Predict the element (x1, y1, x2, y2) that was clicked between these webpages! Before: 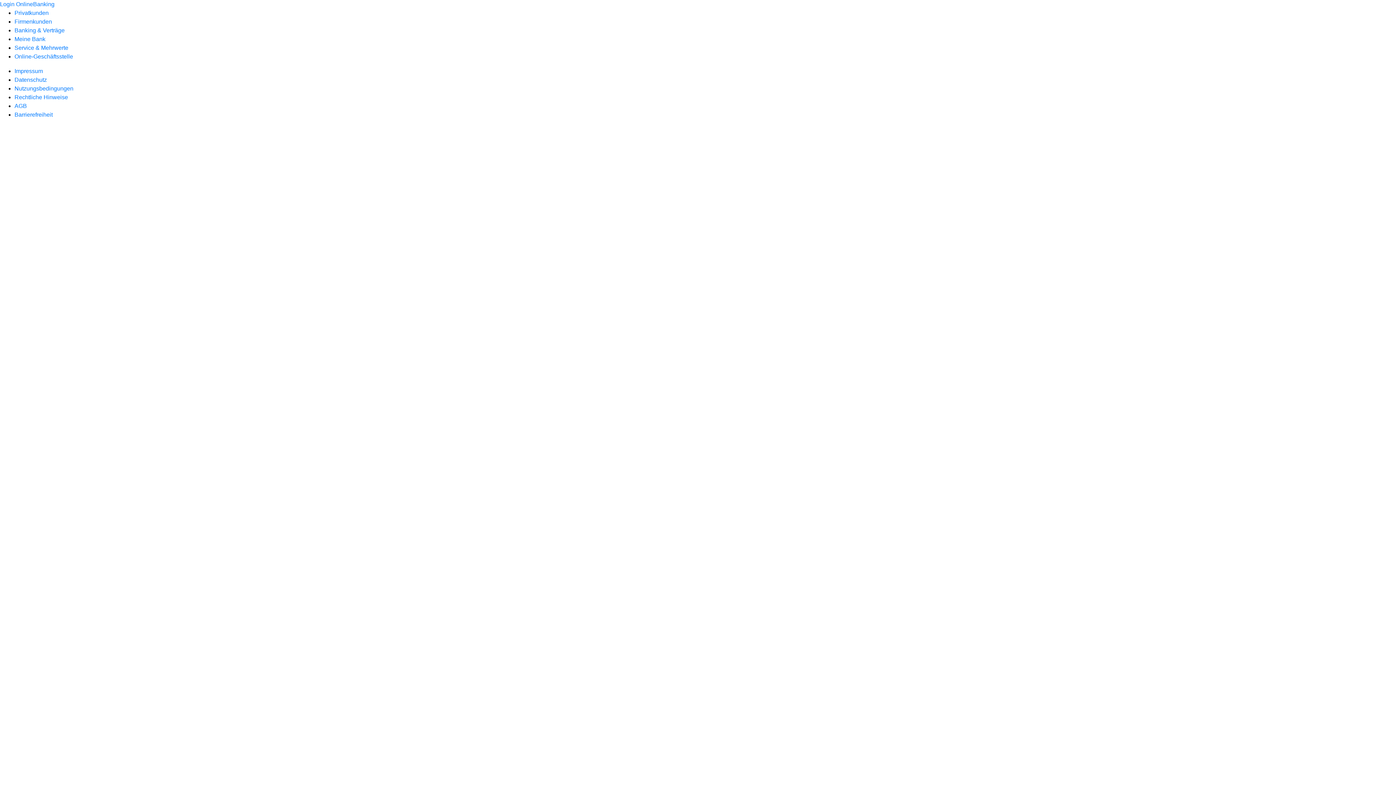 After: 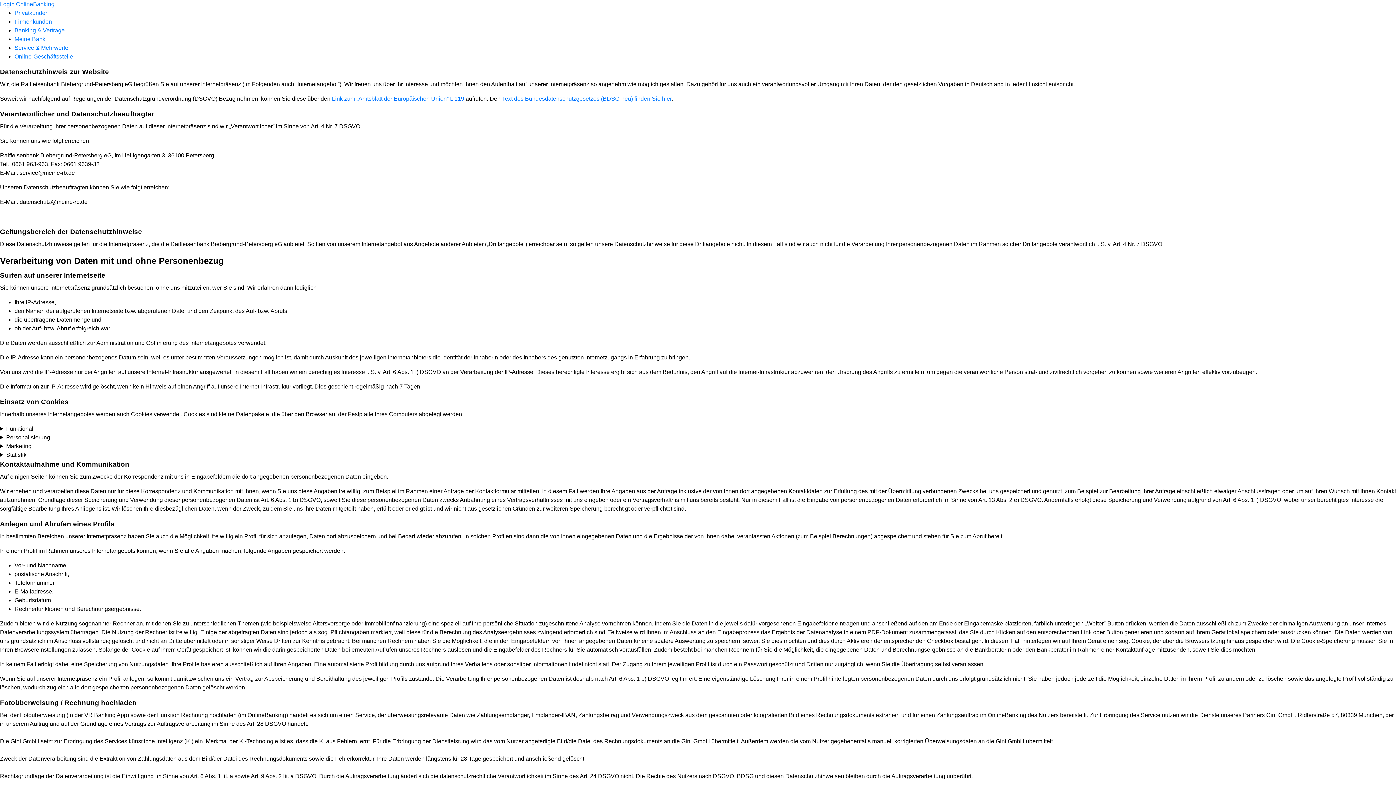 Action: bbox: (14, 76, 46, 82) label: Datenschutz